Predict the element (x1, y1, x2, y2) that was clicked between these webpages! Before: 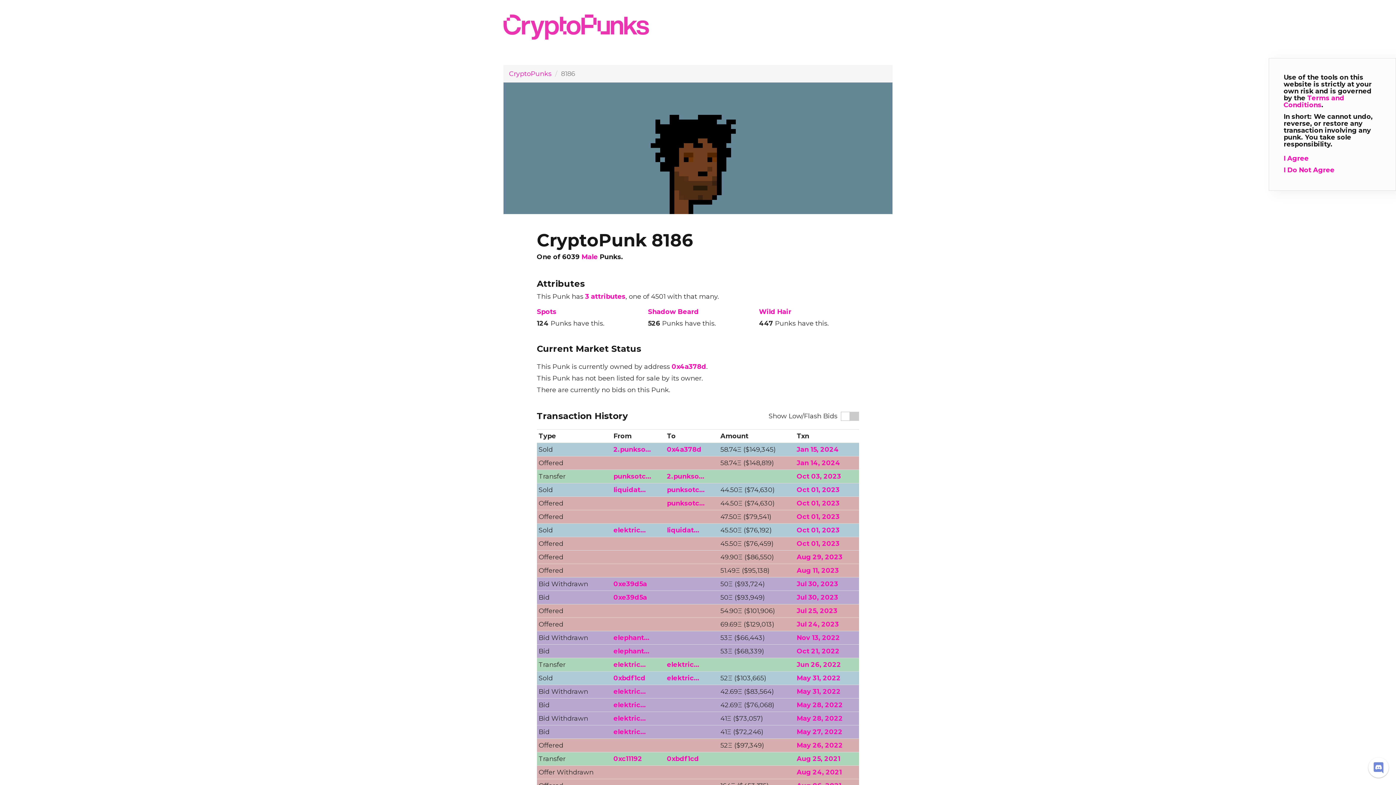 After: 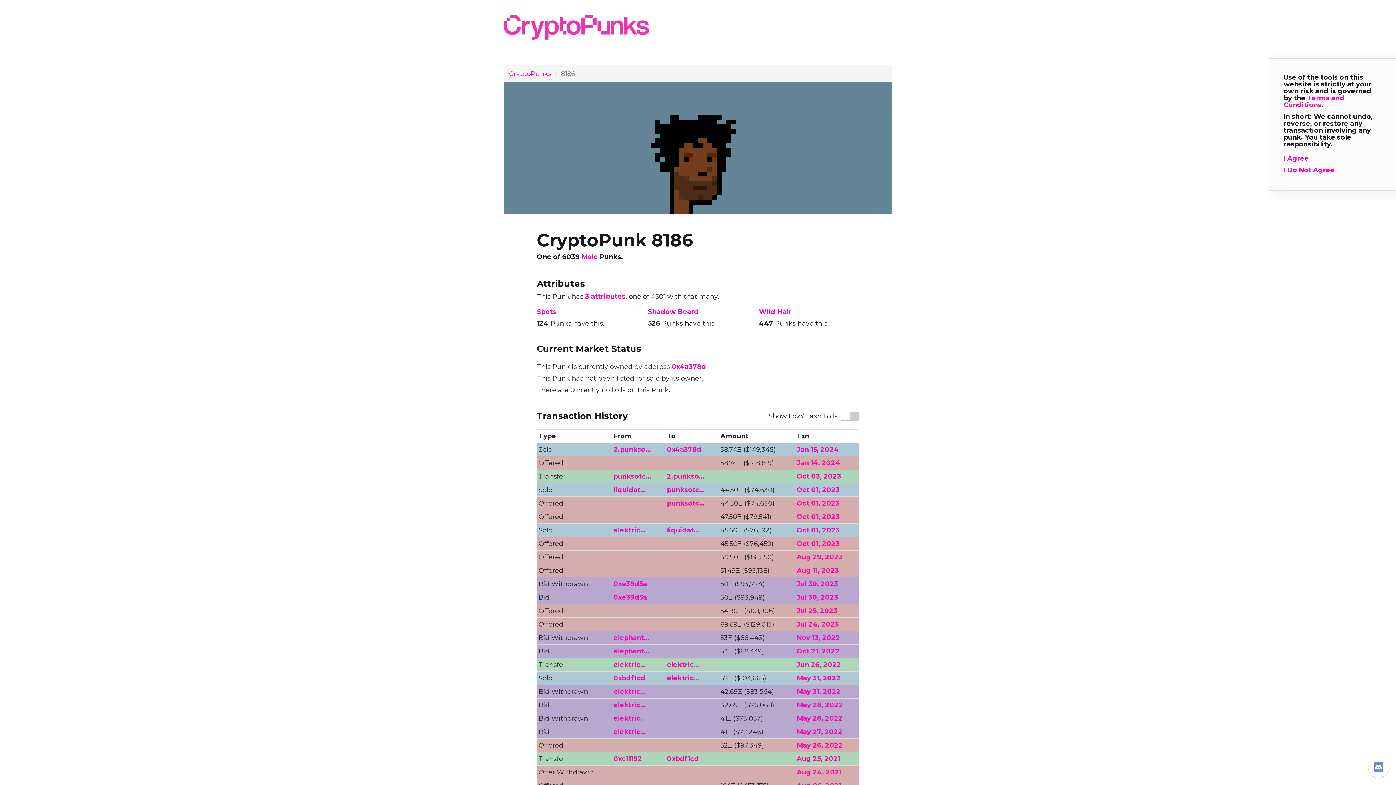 Action: bbox: (796, 499, 839, 507) label: Oct 01, 2023